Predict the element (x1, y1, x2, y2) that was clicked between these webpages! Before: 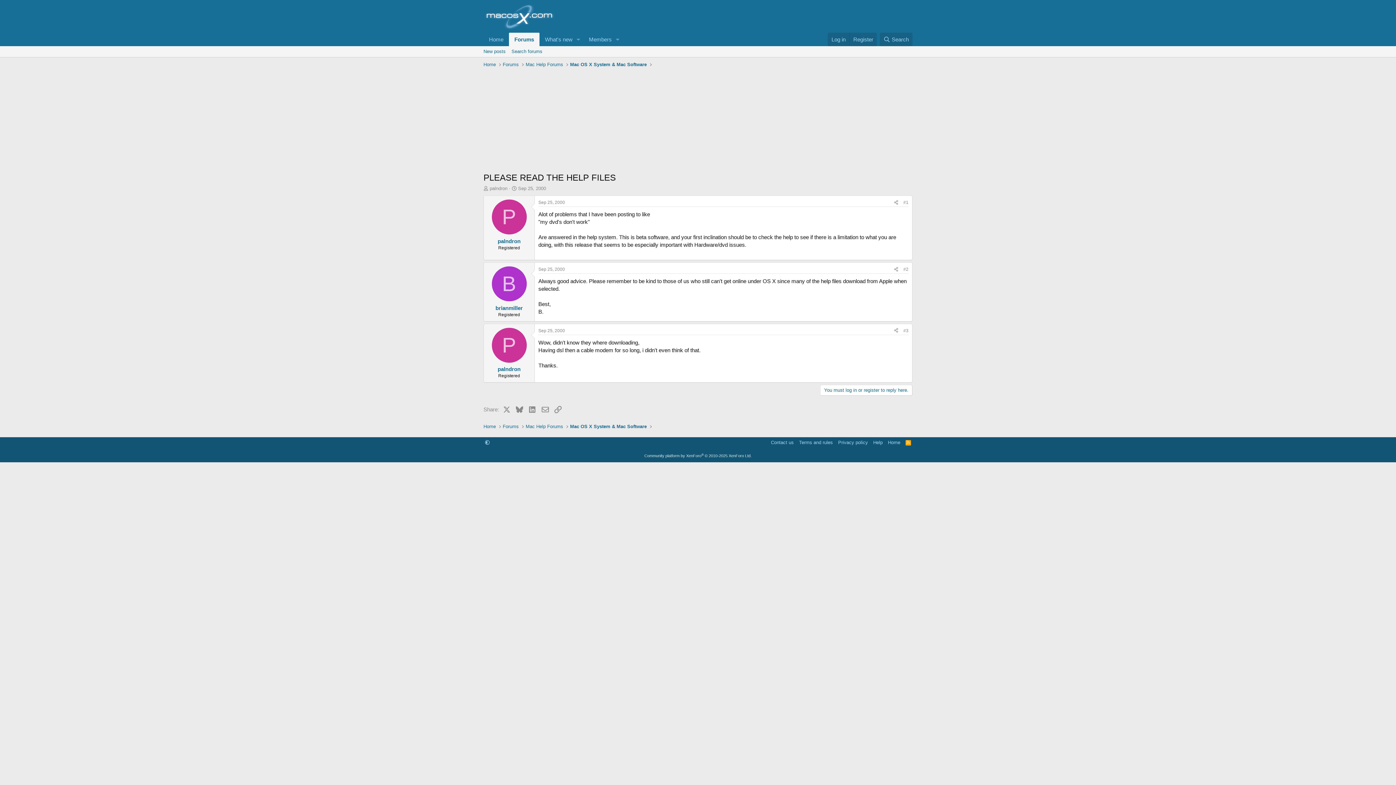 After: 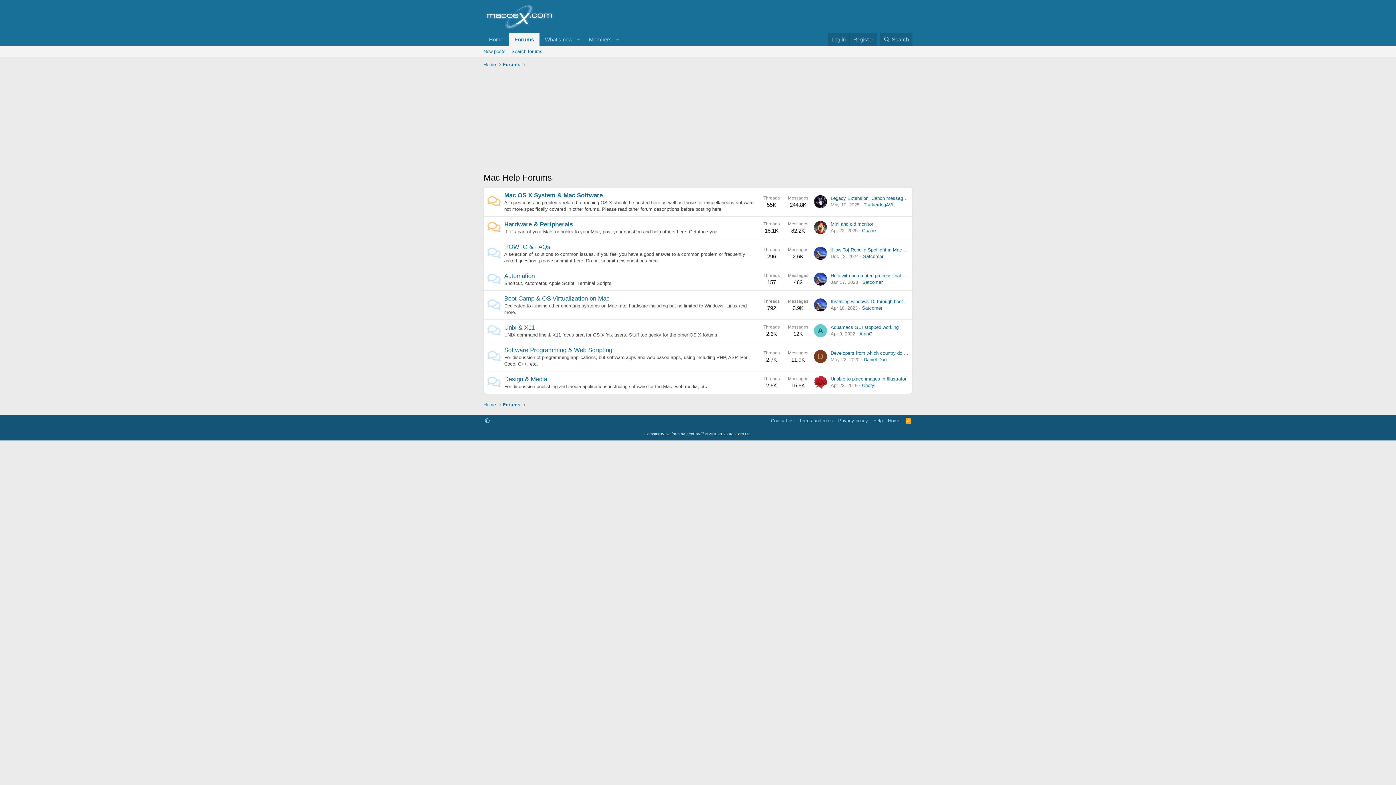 Action: bbox: (523, 60, 565, 69) label: Mac Help Forums